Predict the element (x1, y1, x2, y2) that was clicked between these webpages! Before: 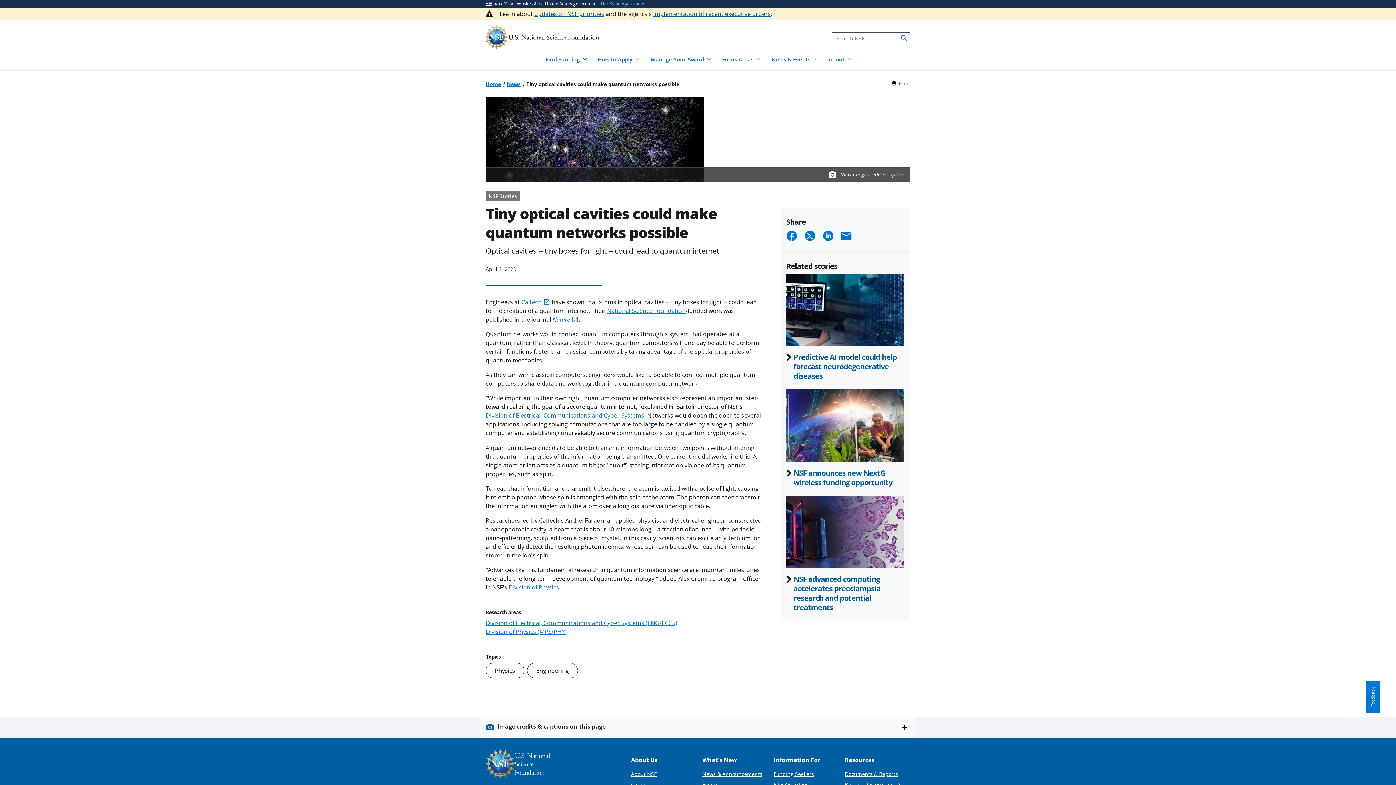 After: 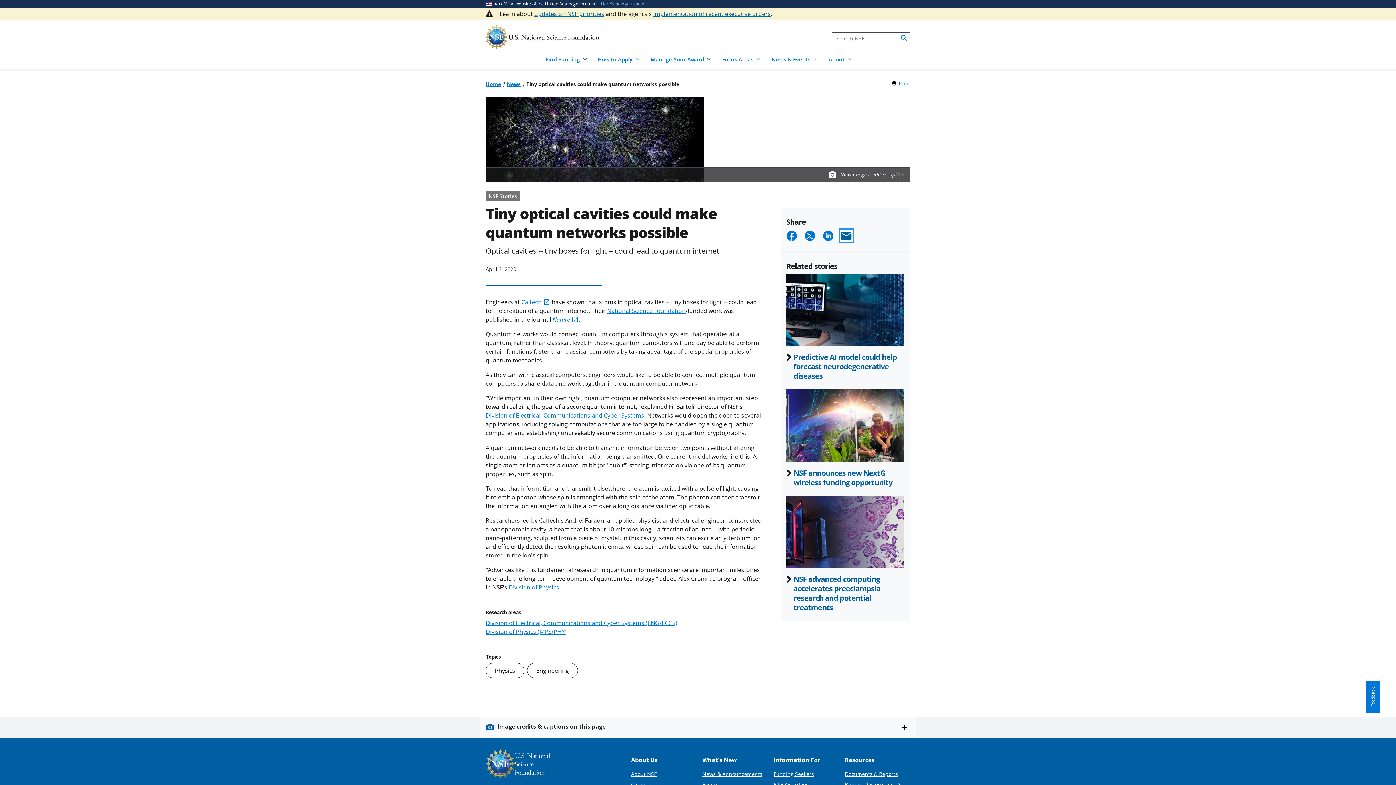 Action: label: Email bbox: (840, 229, 852, 242)